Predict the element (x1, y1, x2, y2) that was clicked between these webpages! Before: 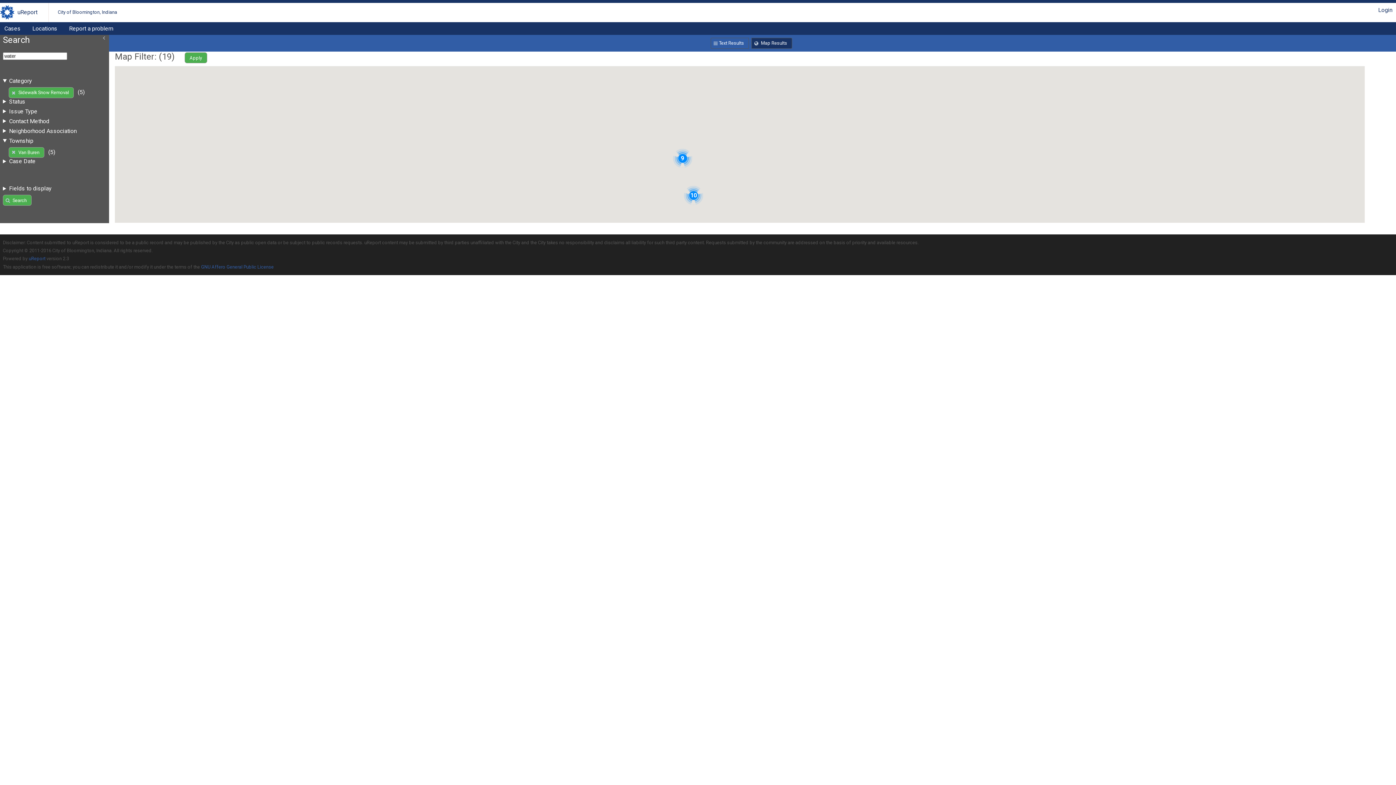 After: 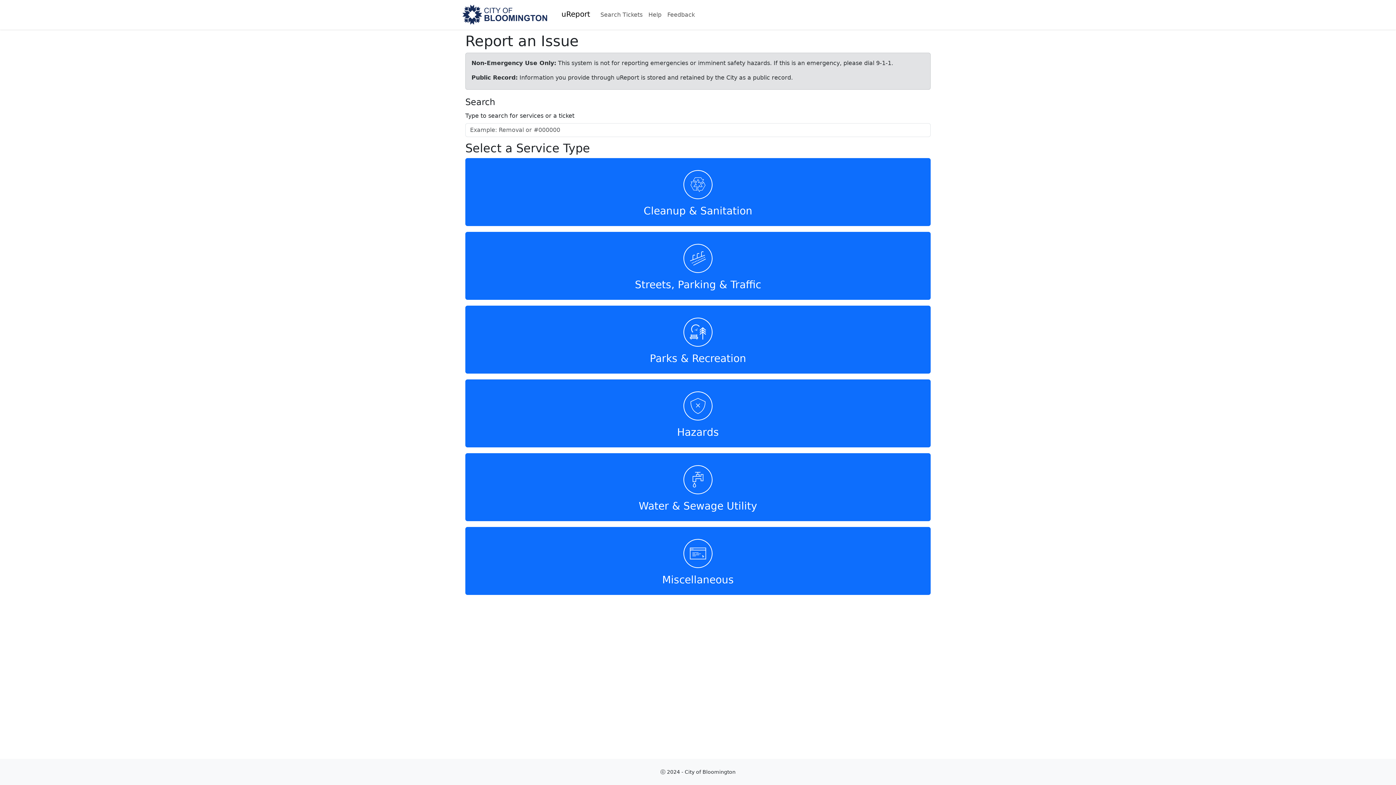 Action: label: Report a problem bbox: (64, 22, 117, 34)